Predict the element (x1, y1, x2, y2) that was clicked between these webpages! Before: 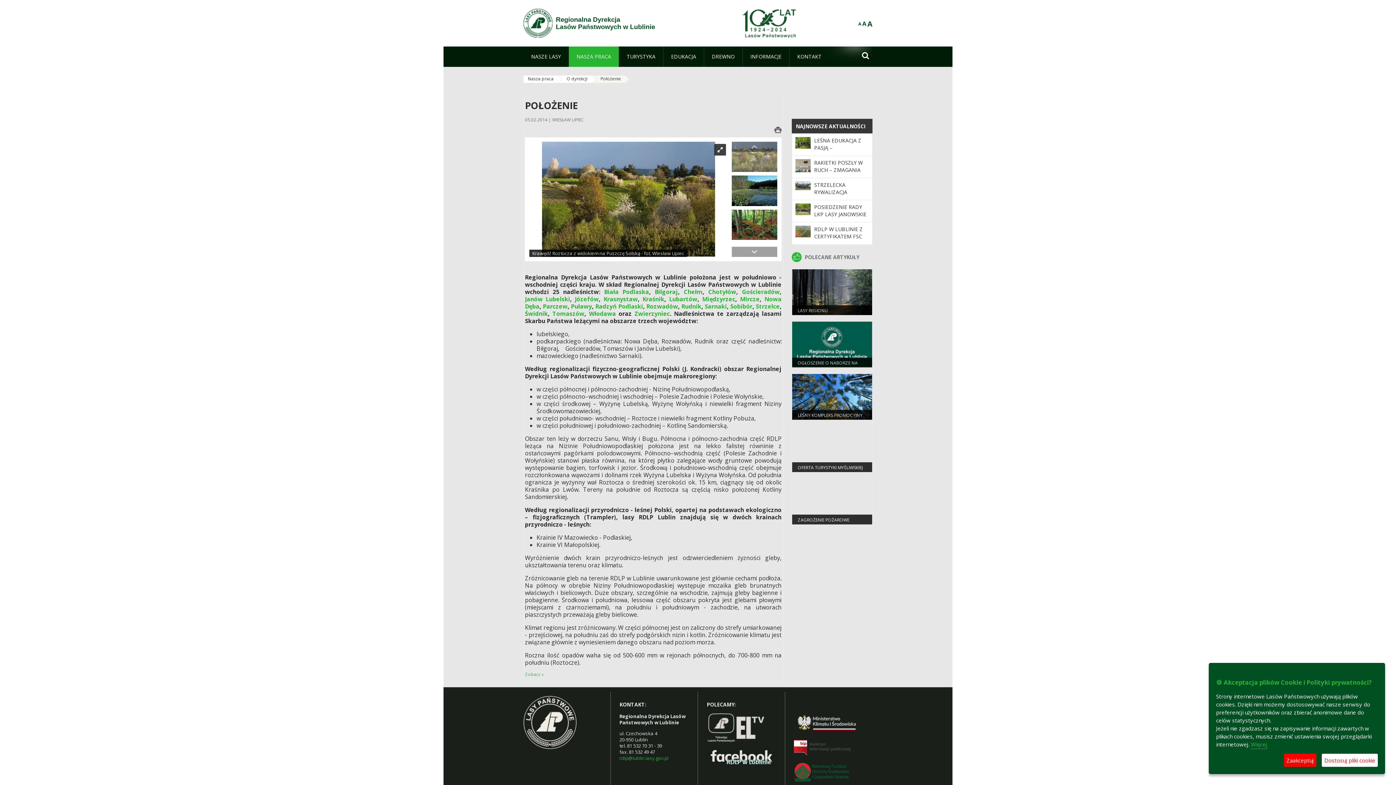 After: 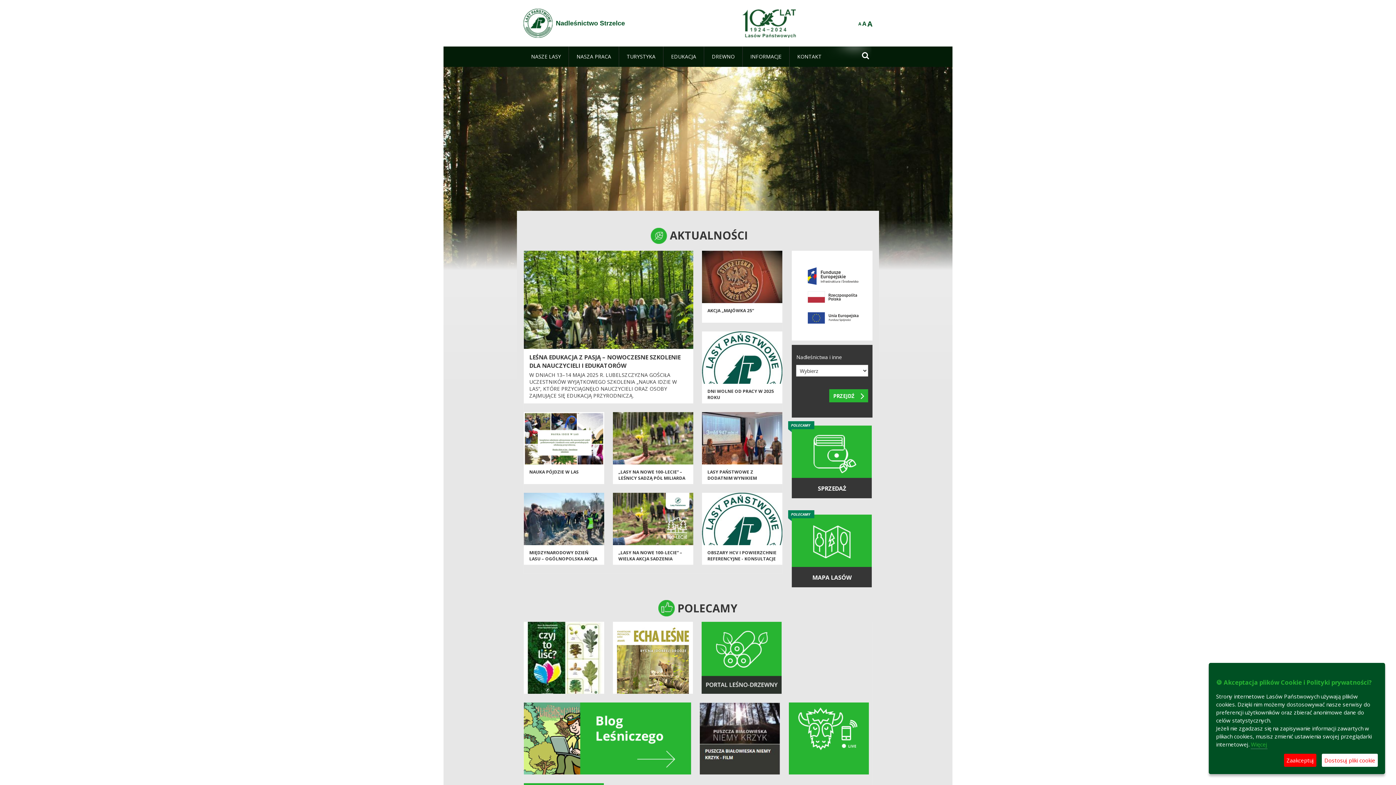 Action: label: Strzelce bbox: (755, 302, 779, 310)